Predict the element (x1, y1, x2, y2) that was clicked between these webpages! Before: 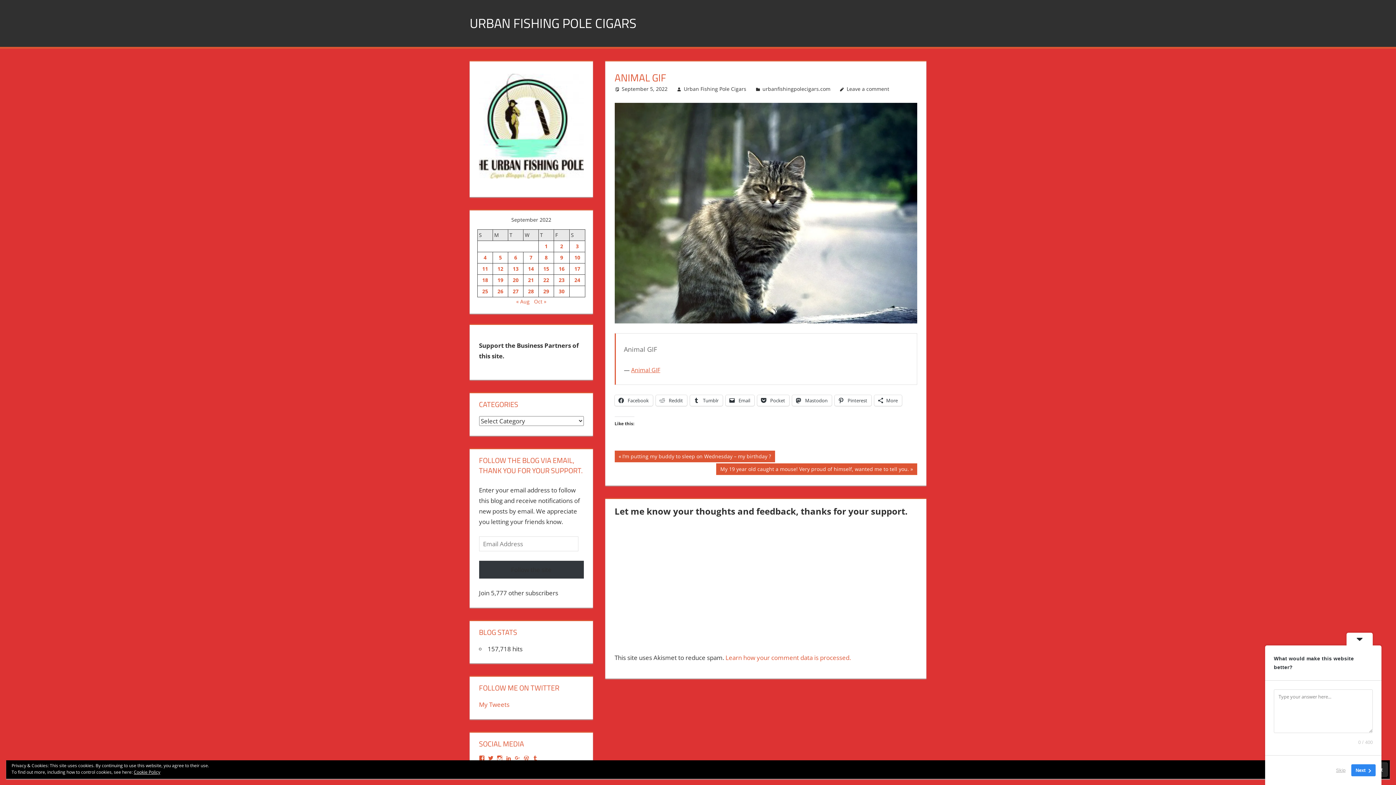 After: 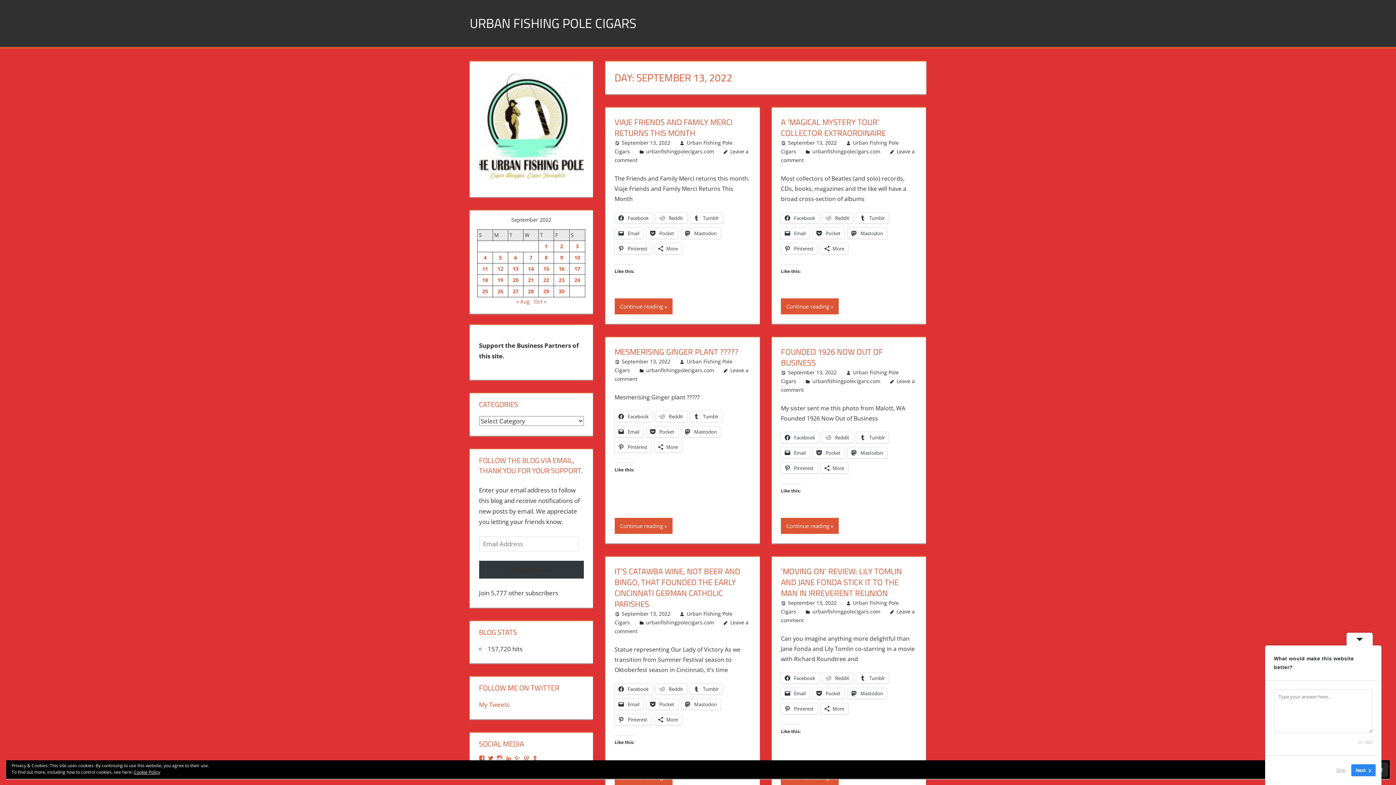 Action: label: Posts published on September 13, 2022 bbox: (512, 265, 518, 272)